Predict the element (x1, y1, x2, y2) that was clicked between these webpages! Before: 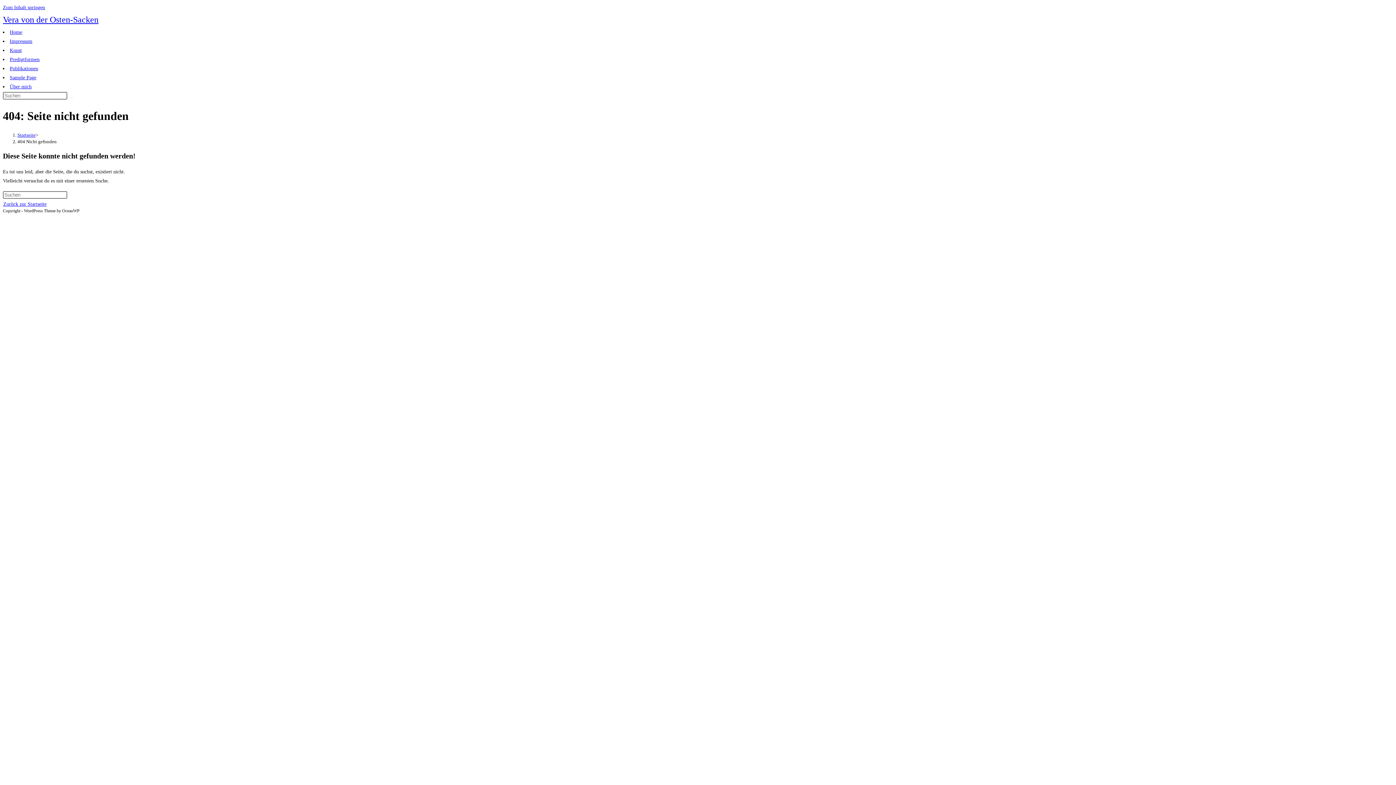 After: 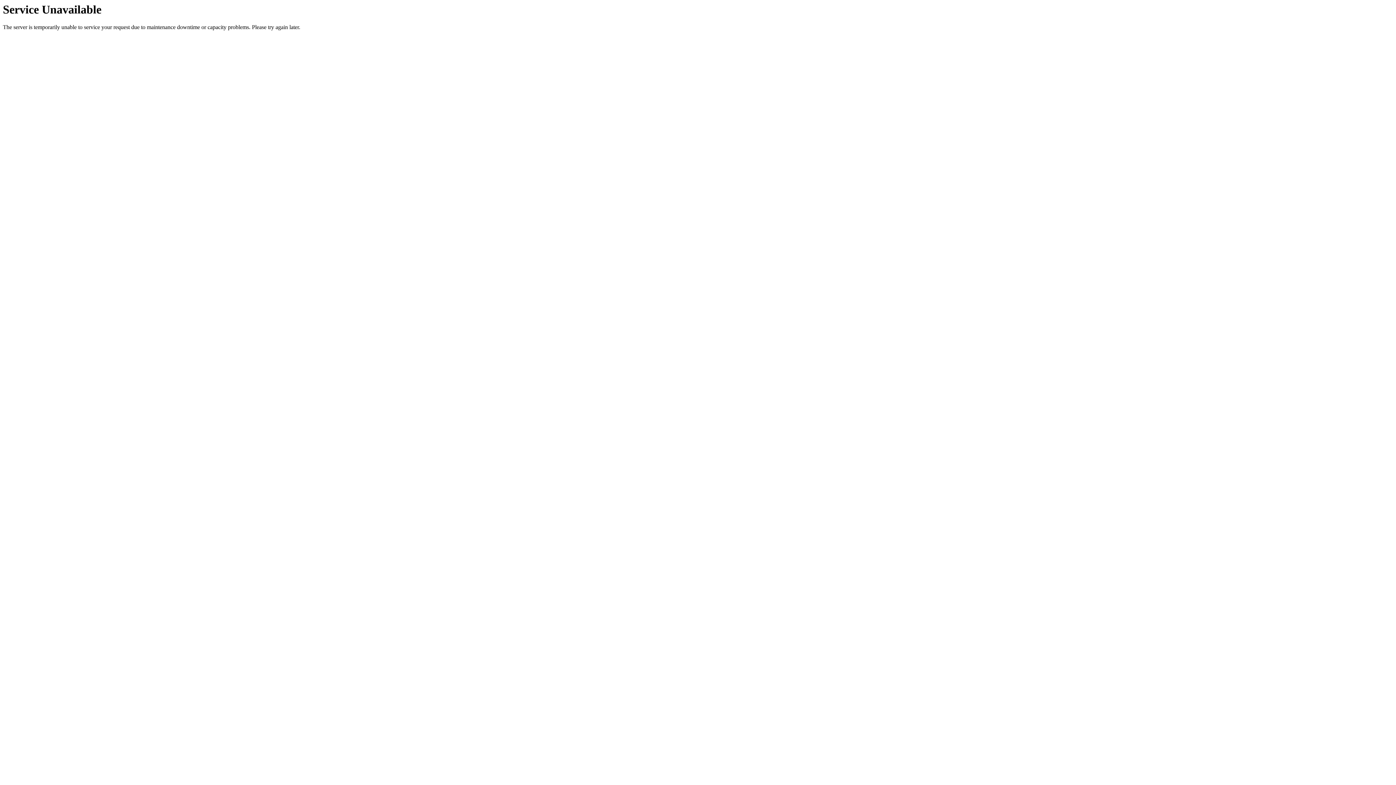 Action: label: Suche abschicken bbox: (68, 96, 73, 98)